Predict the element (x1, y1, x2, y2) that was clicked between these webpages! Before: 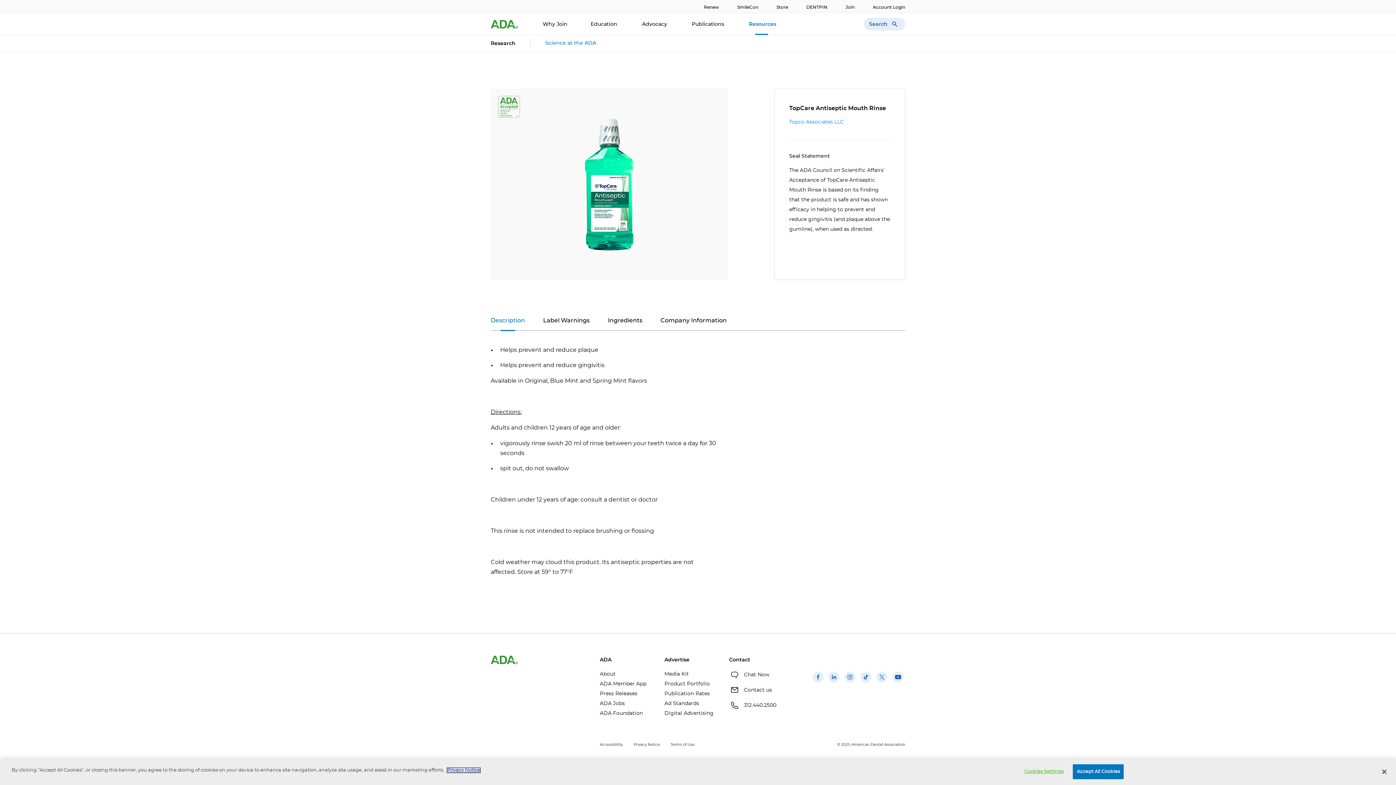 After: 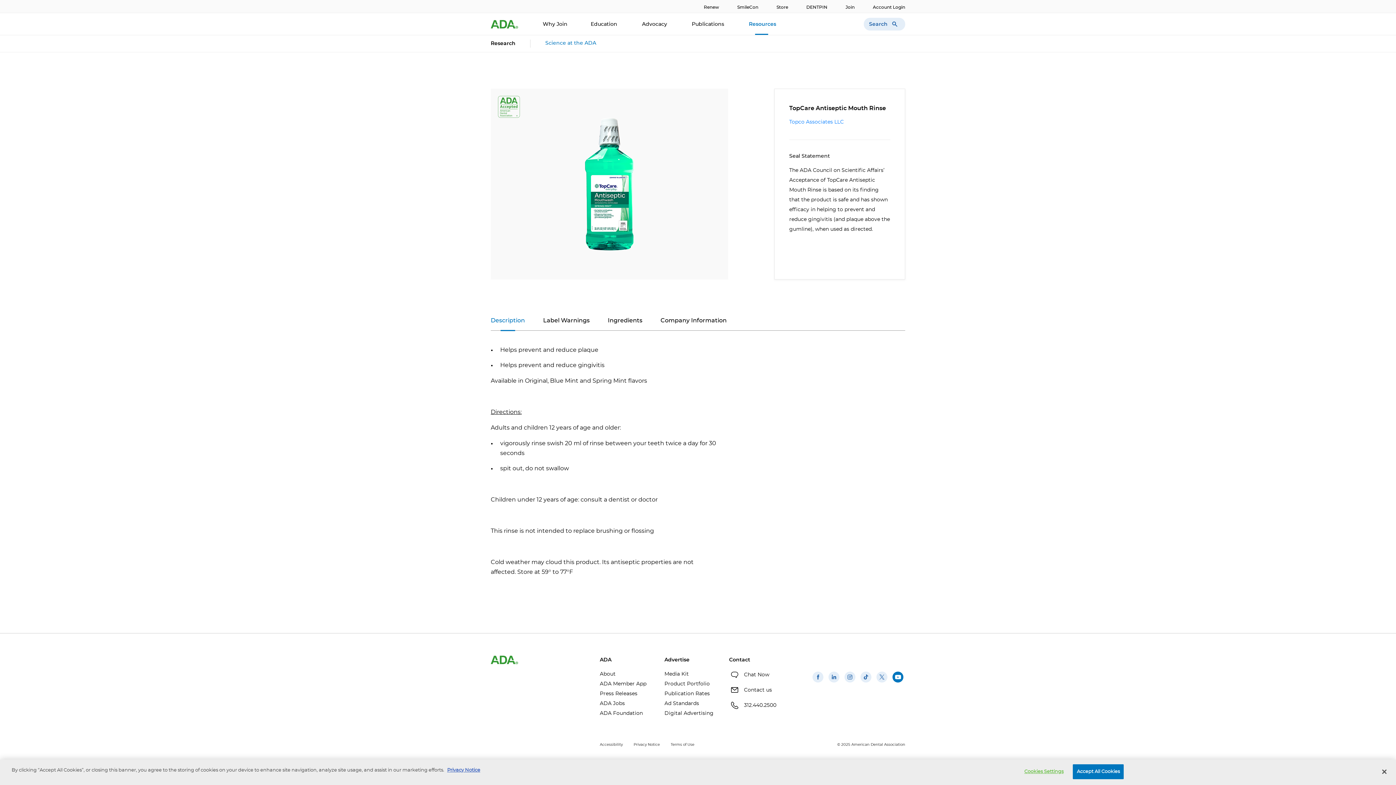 Action: label: (opens in a new window) bbox: (890, 680, 905, 685)